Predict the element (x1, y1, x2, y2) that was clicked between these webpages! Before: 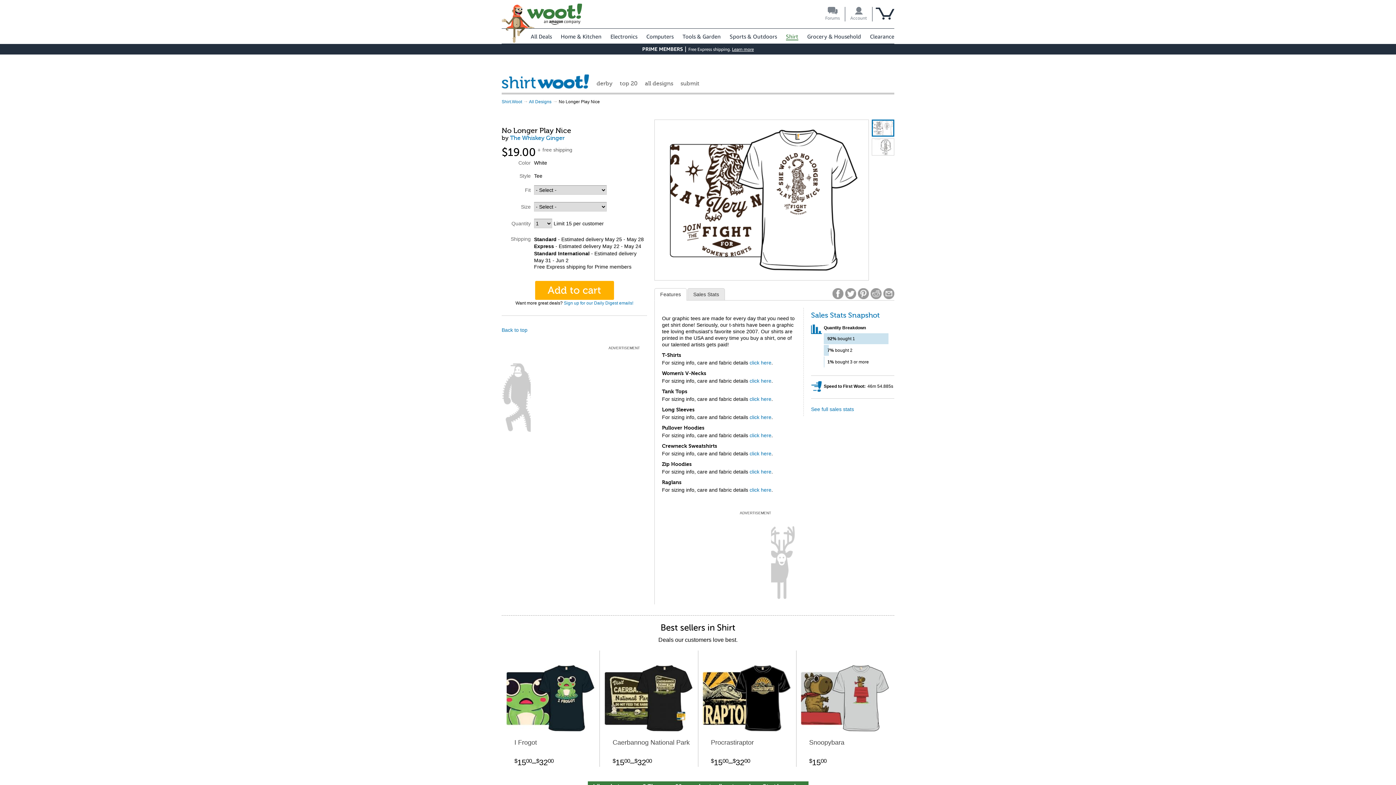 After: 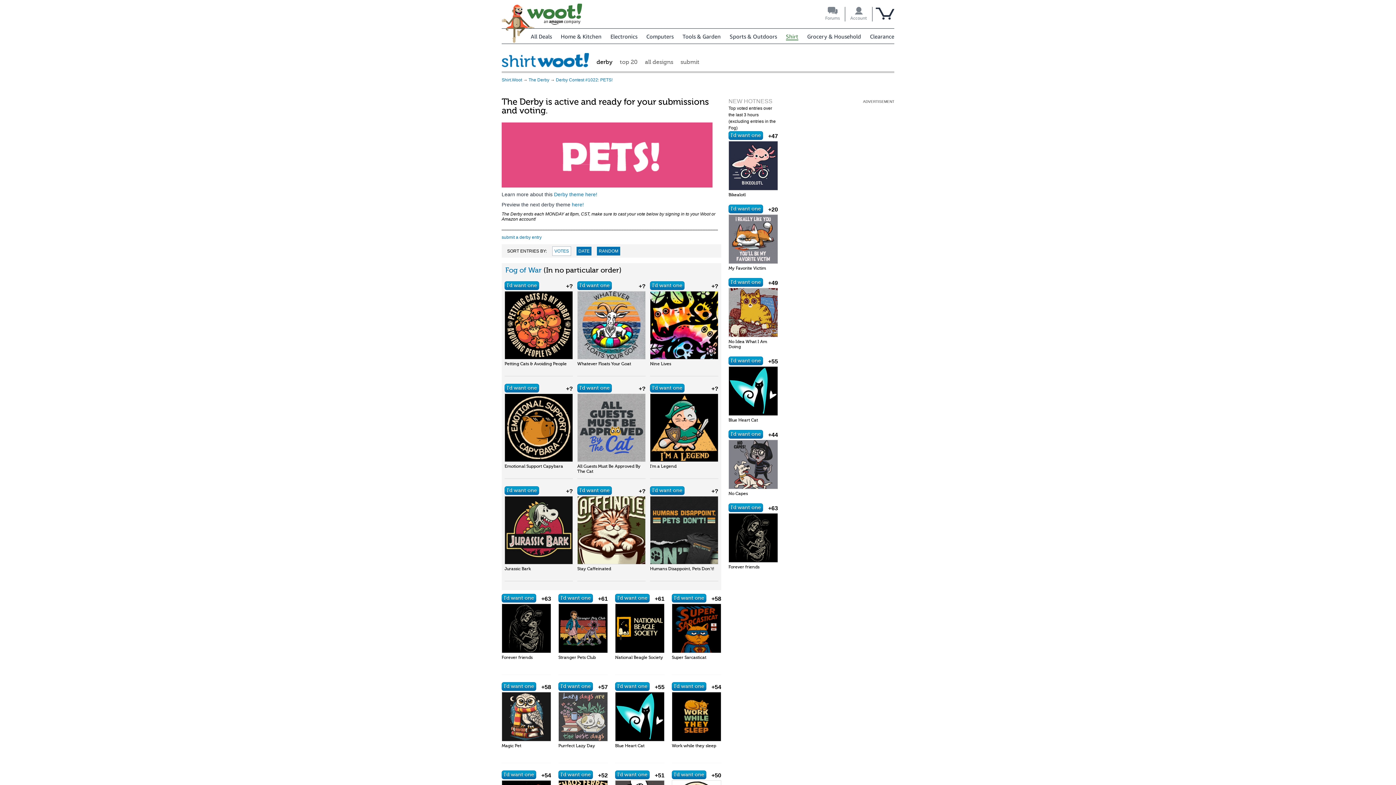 Action: label: derby bbox: (596, 80, 612, 86)